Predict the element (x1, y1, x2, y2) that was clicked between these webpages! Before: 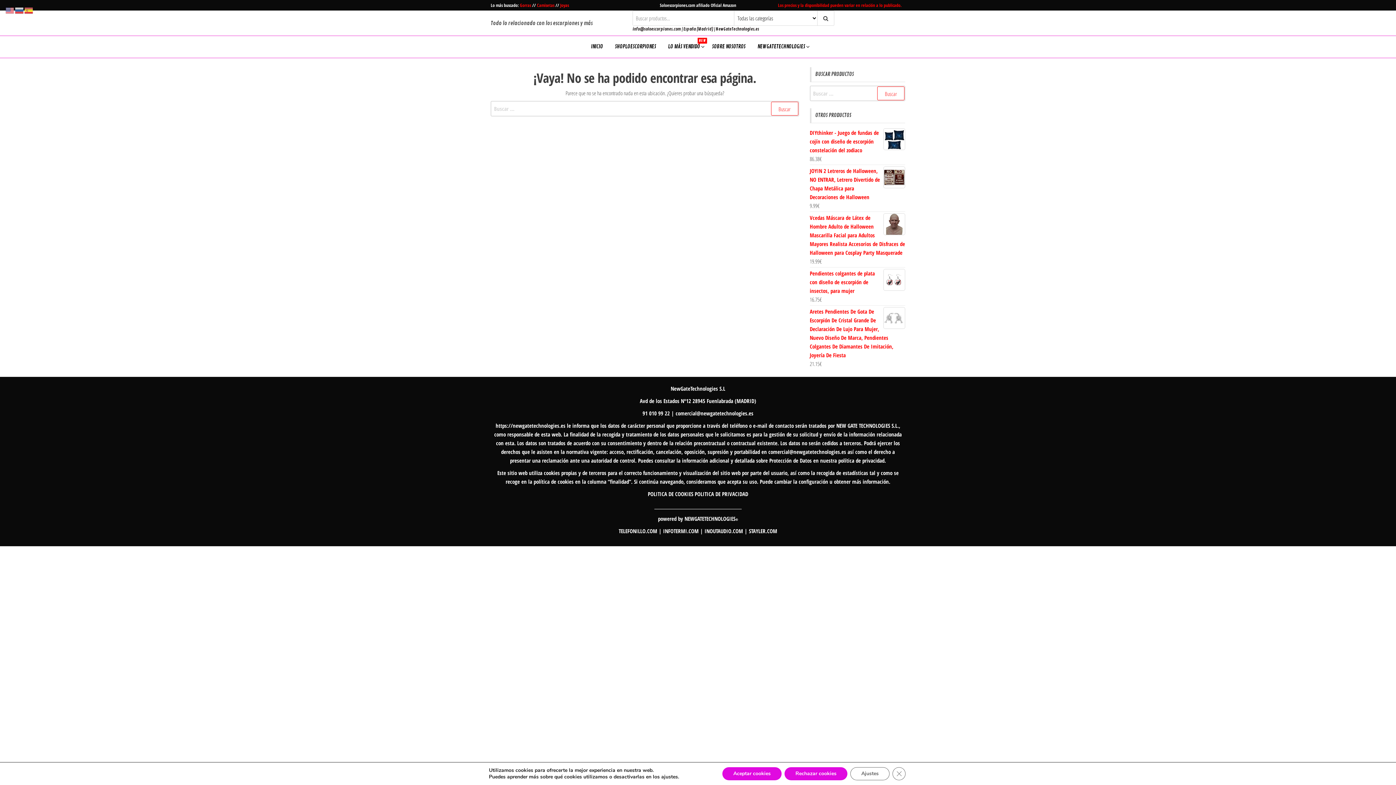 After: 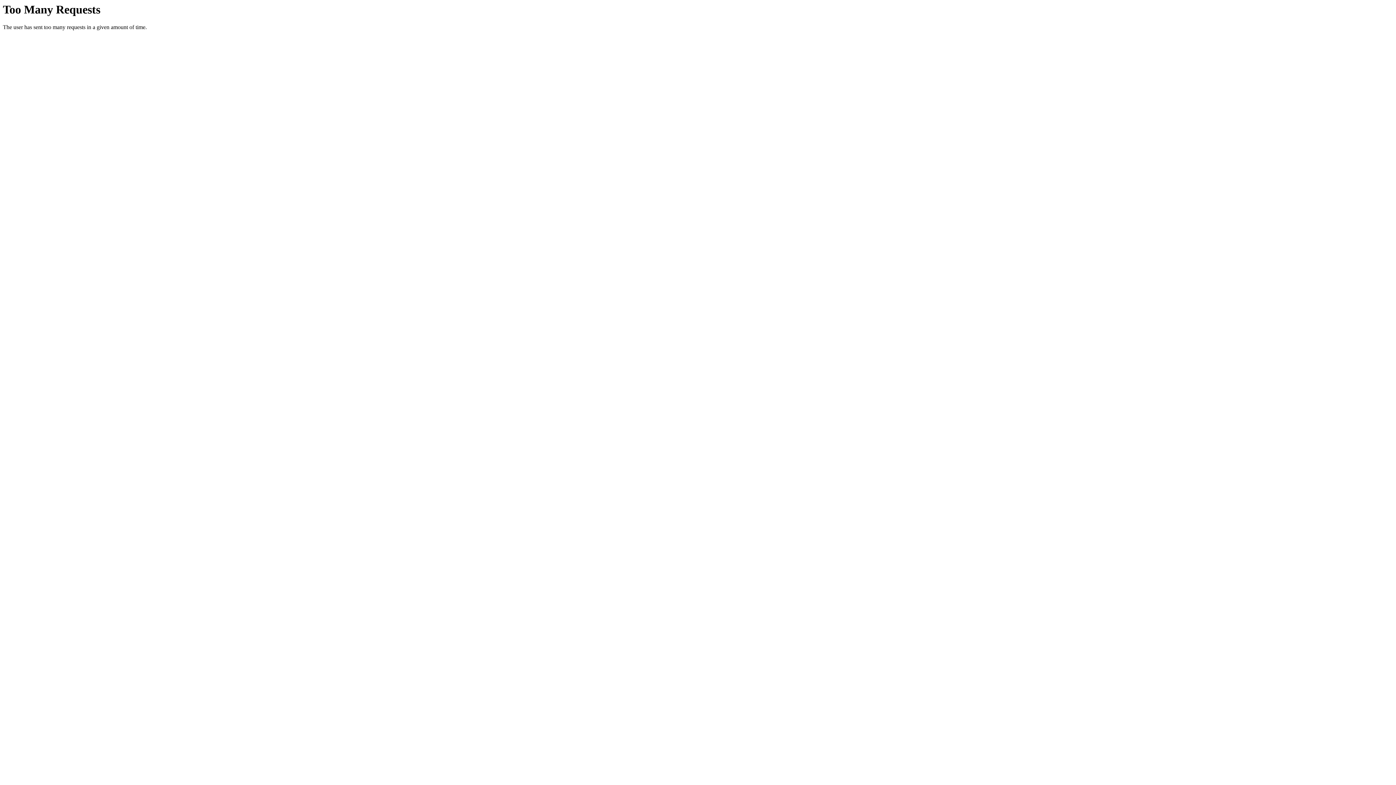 Action: label: NEWGATETECHNOLOGIES bbox: (752, 36, 810, 57)